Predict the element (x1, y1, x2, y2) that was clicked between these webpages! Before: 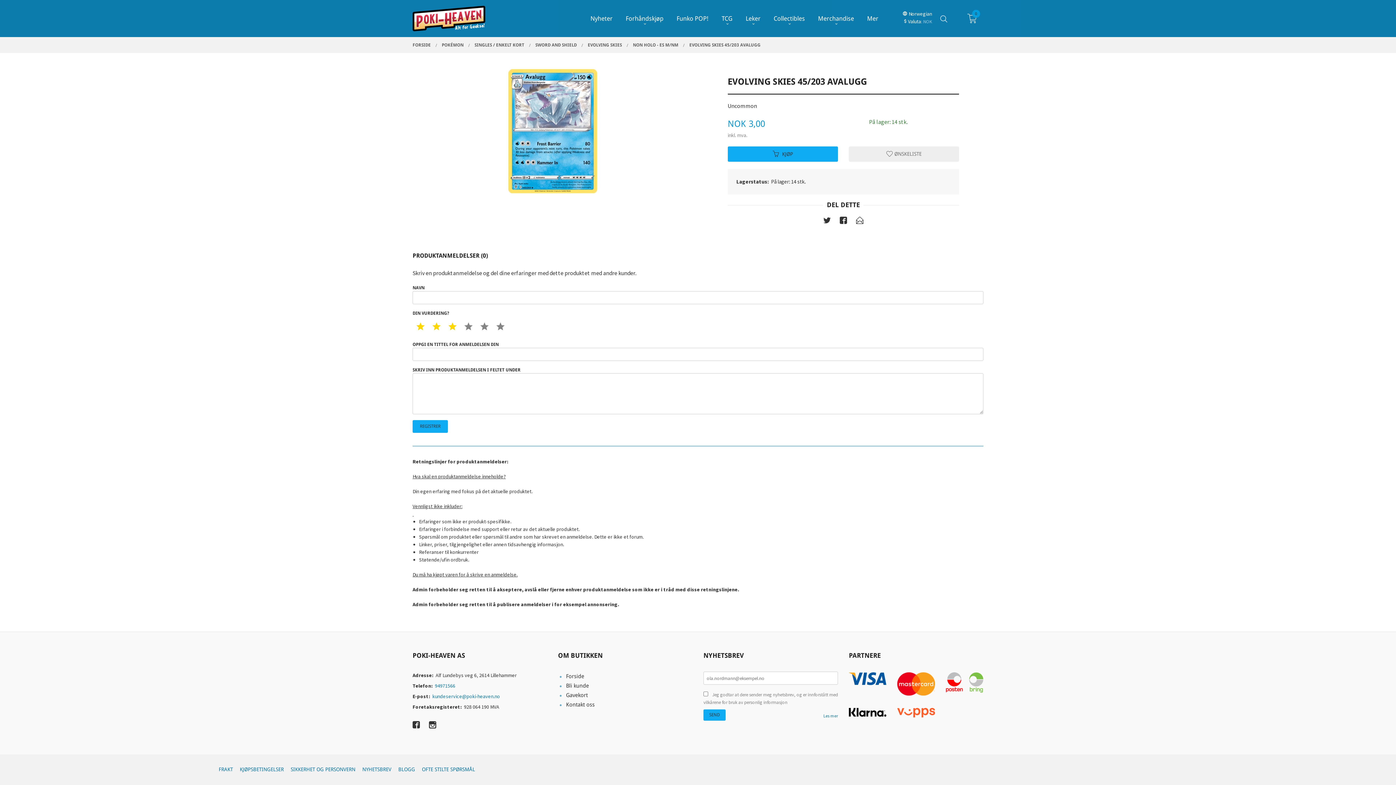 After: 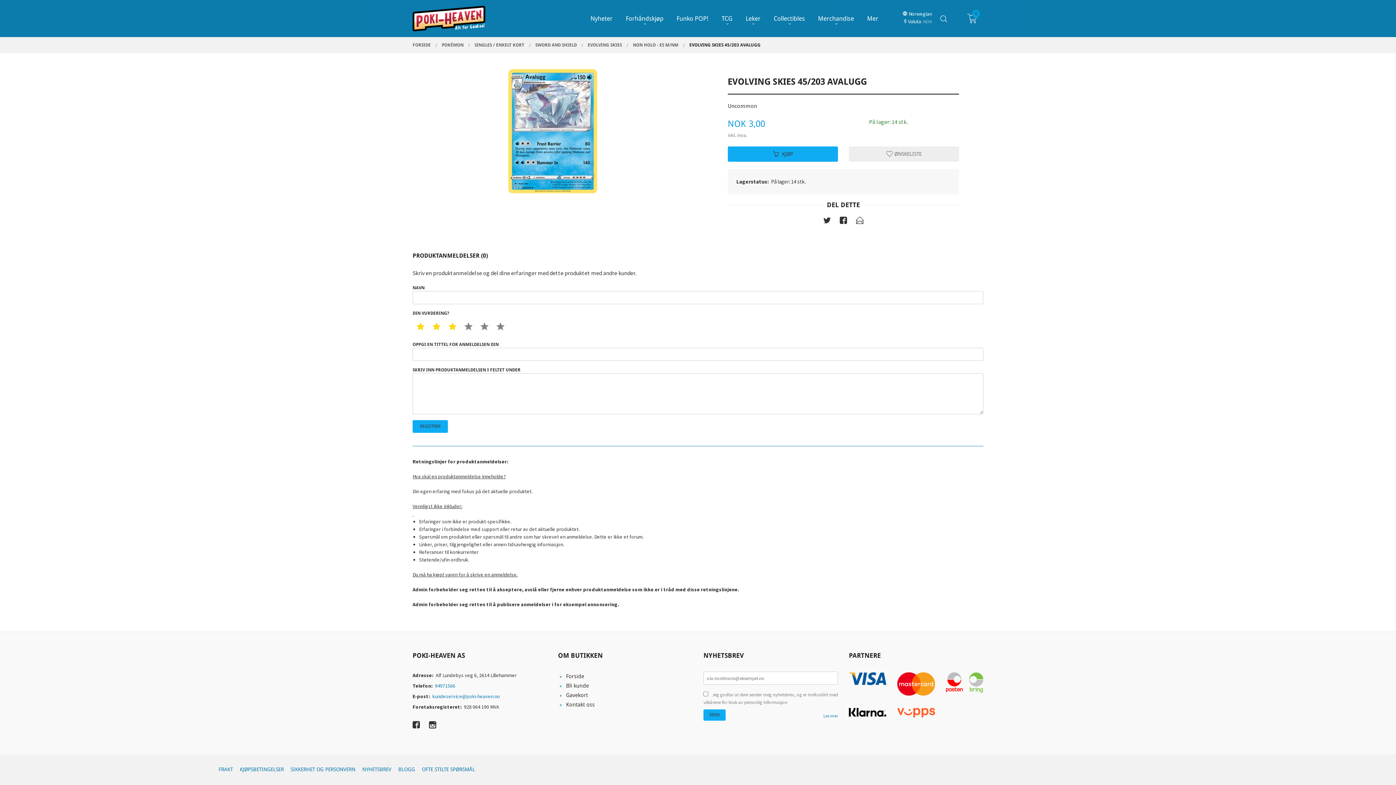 Action: bbox: (689, 37, 760, 53) label: EVOLVING SKIES 45/203 AVALUGG